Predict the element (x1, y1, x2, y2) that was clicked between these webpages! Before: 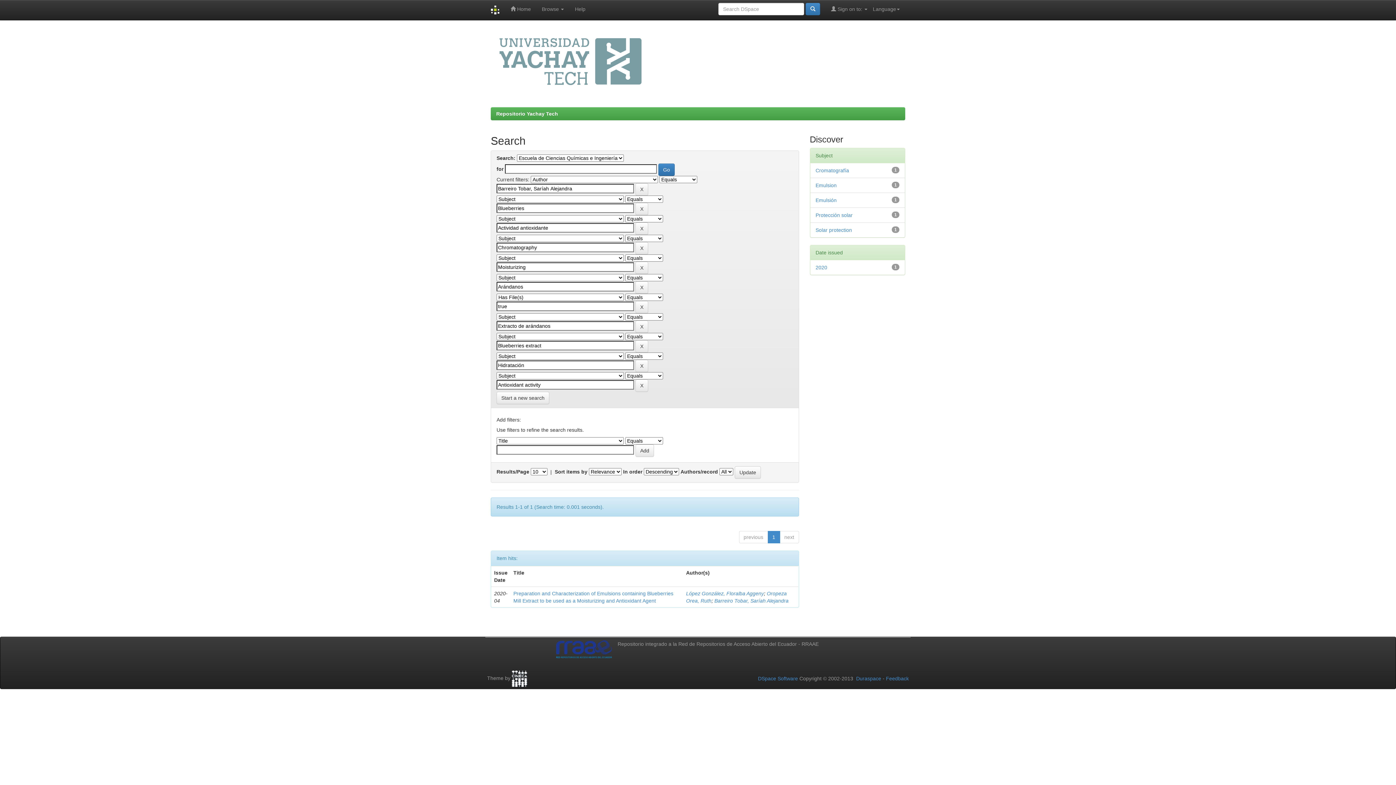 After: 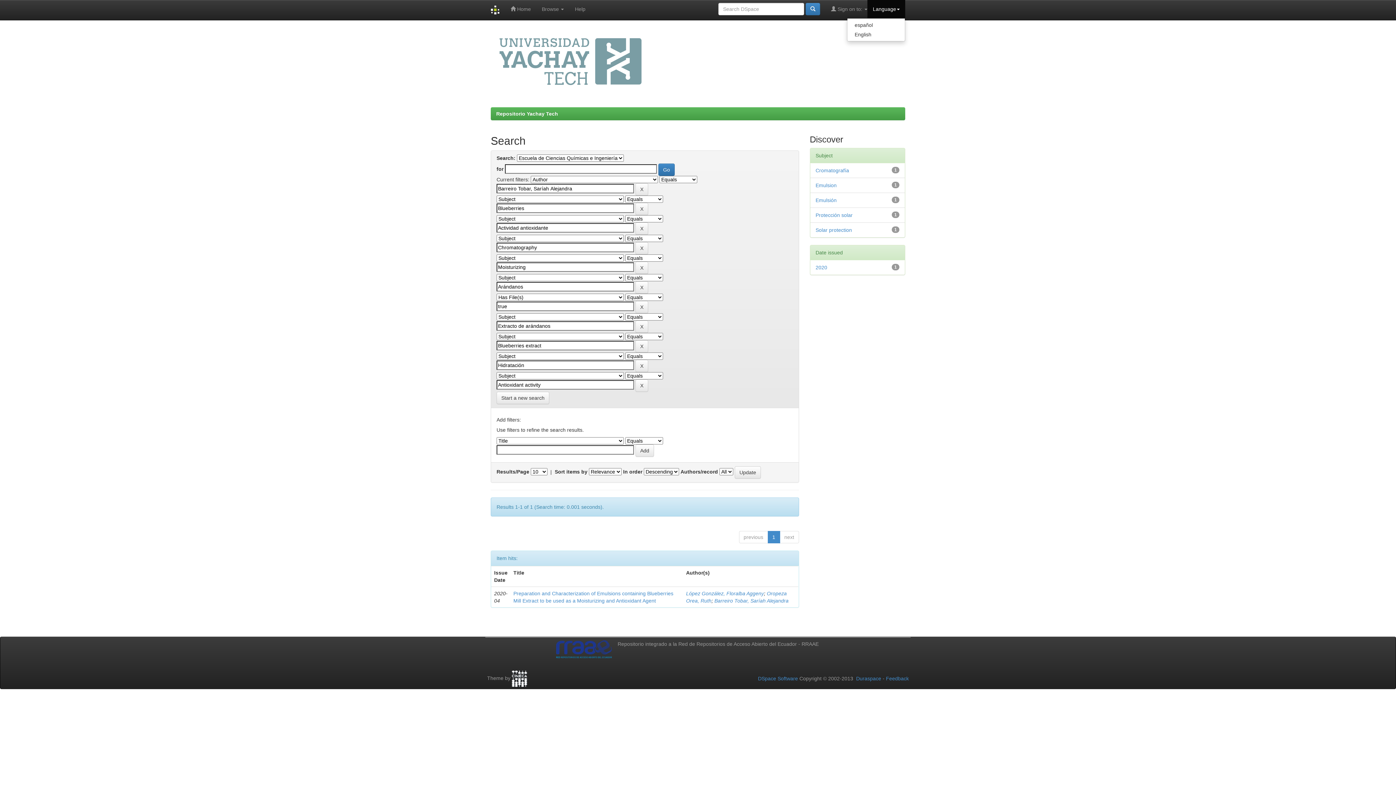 Action: bbox: (867, 0, 905, 18) label: Language